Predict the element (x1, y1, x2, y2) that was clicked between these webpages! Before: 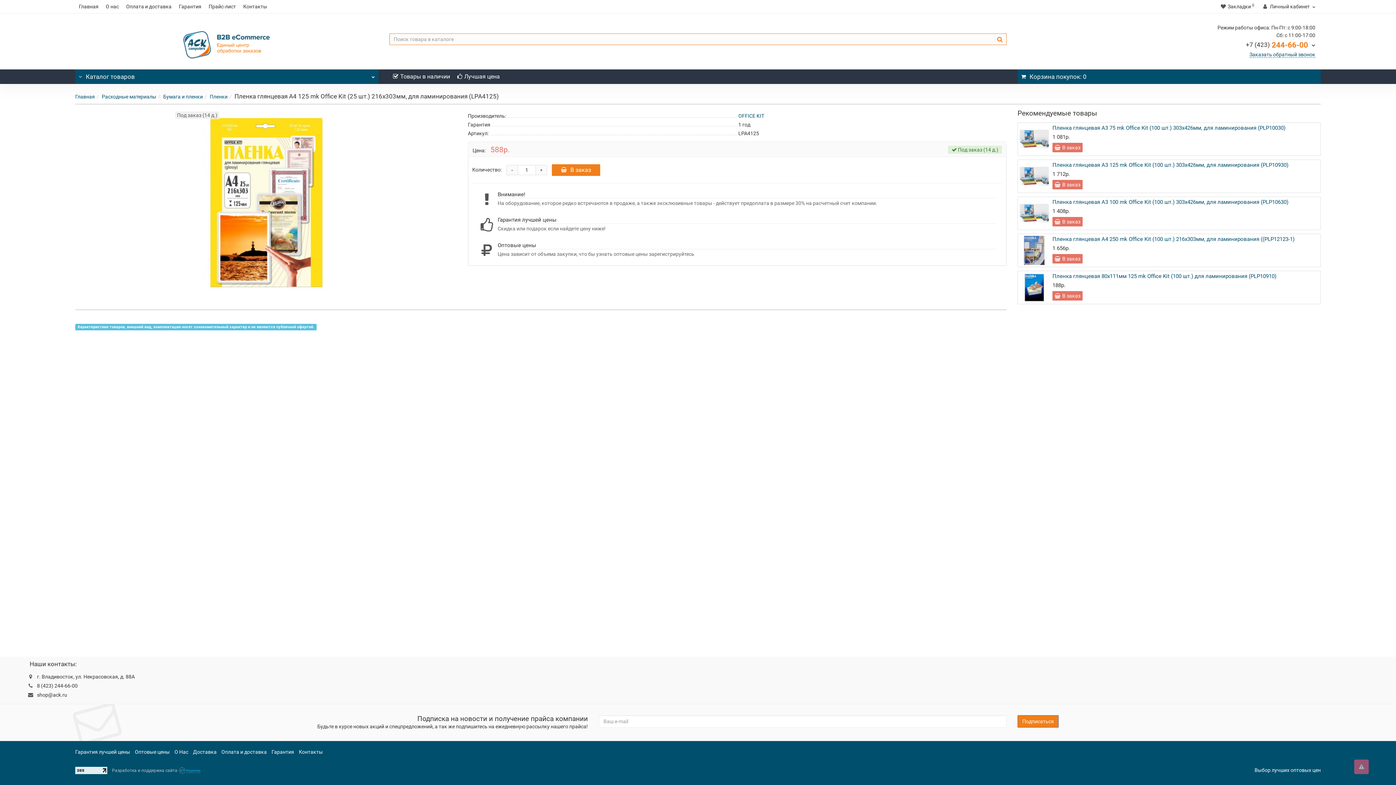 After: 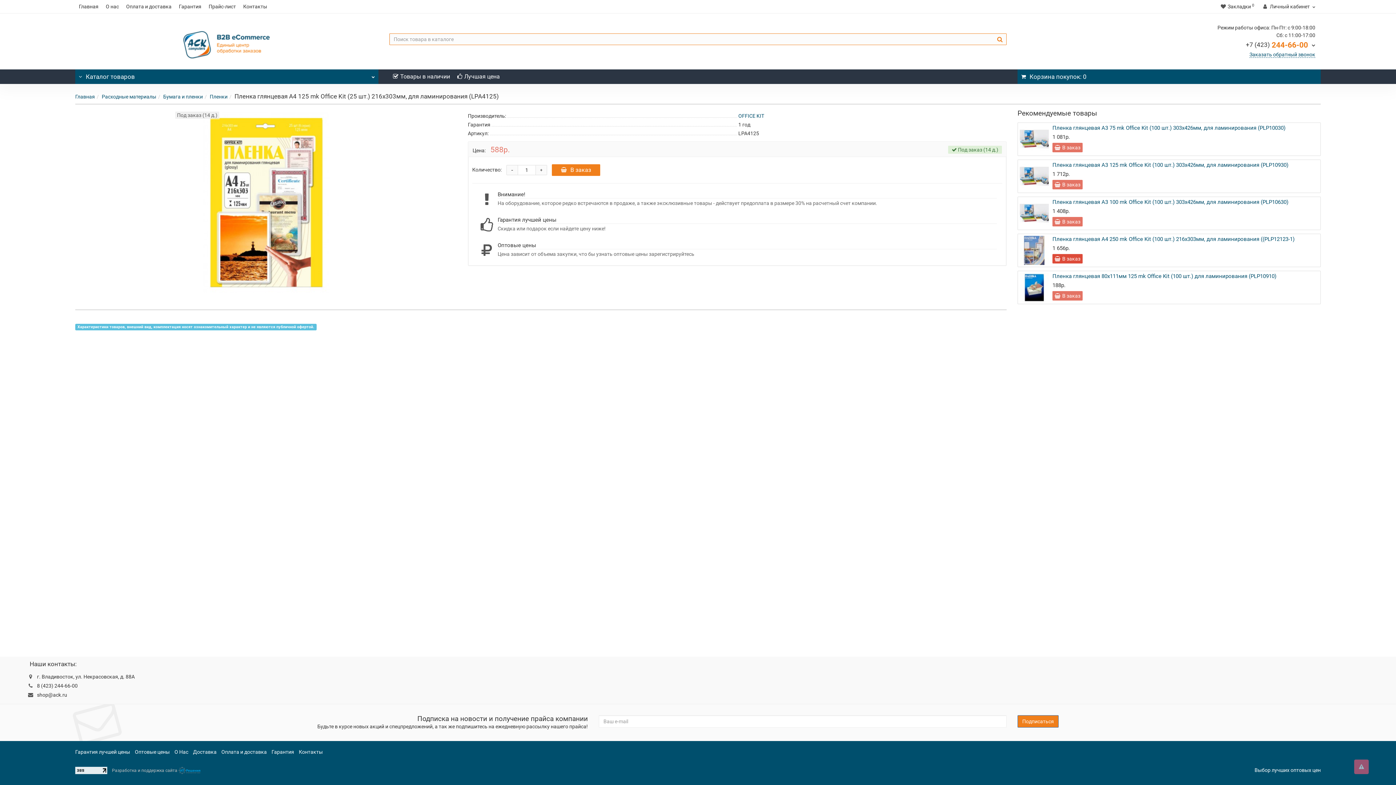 Action: label: В заказ bbox: (1052, 254, 1082, 263)